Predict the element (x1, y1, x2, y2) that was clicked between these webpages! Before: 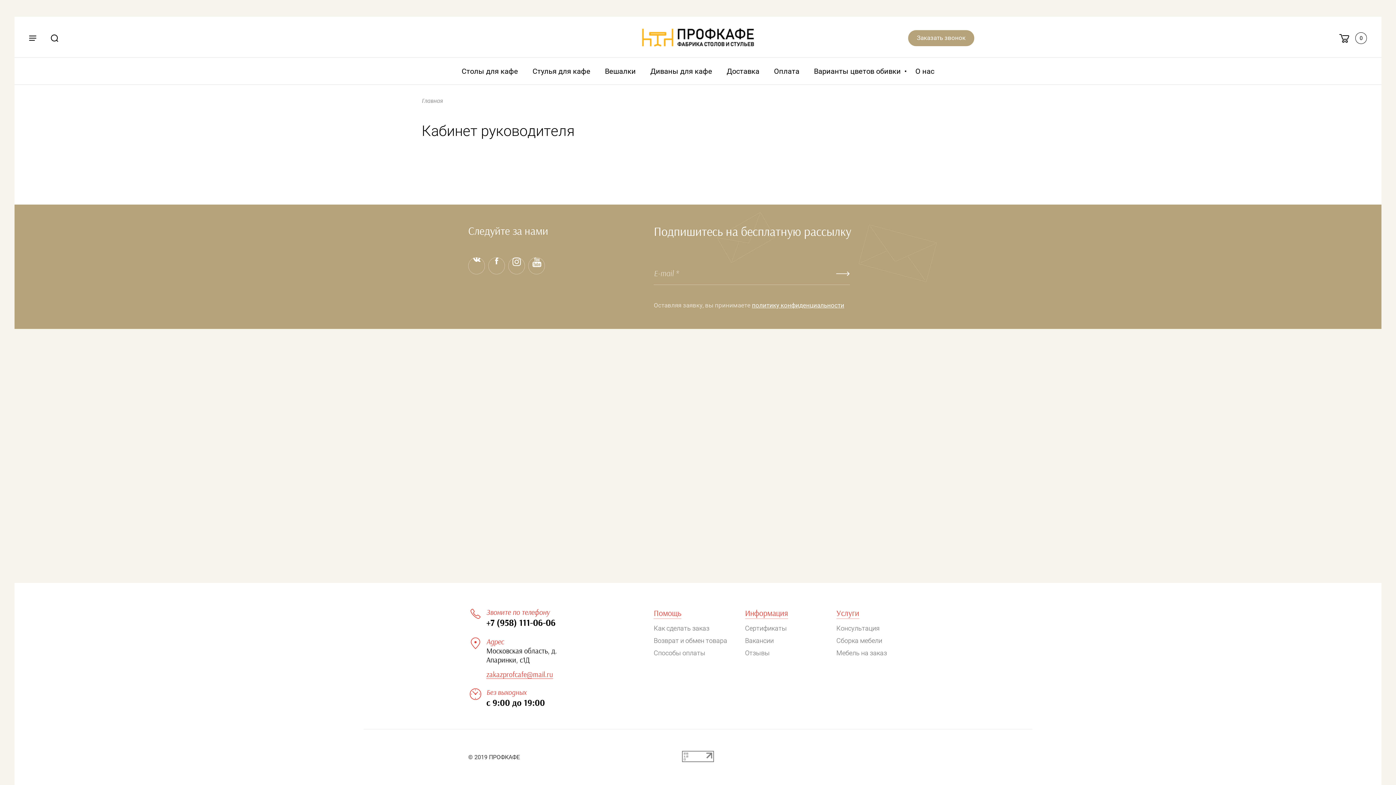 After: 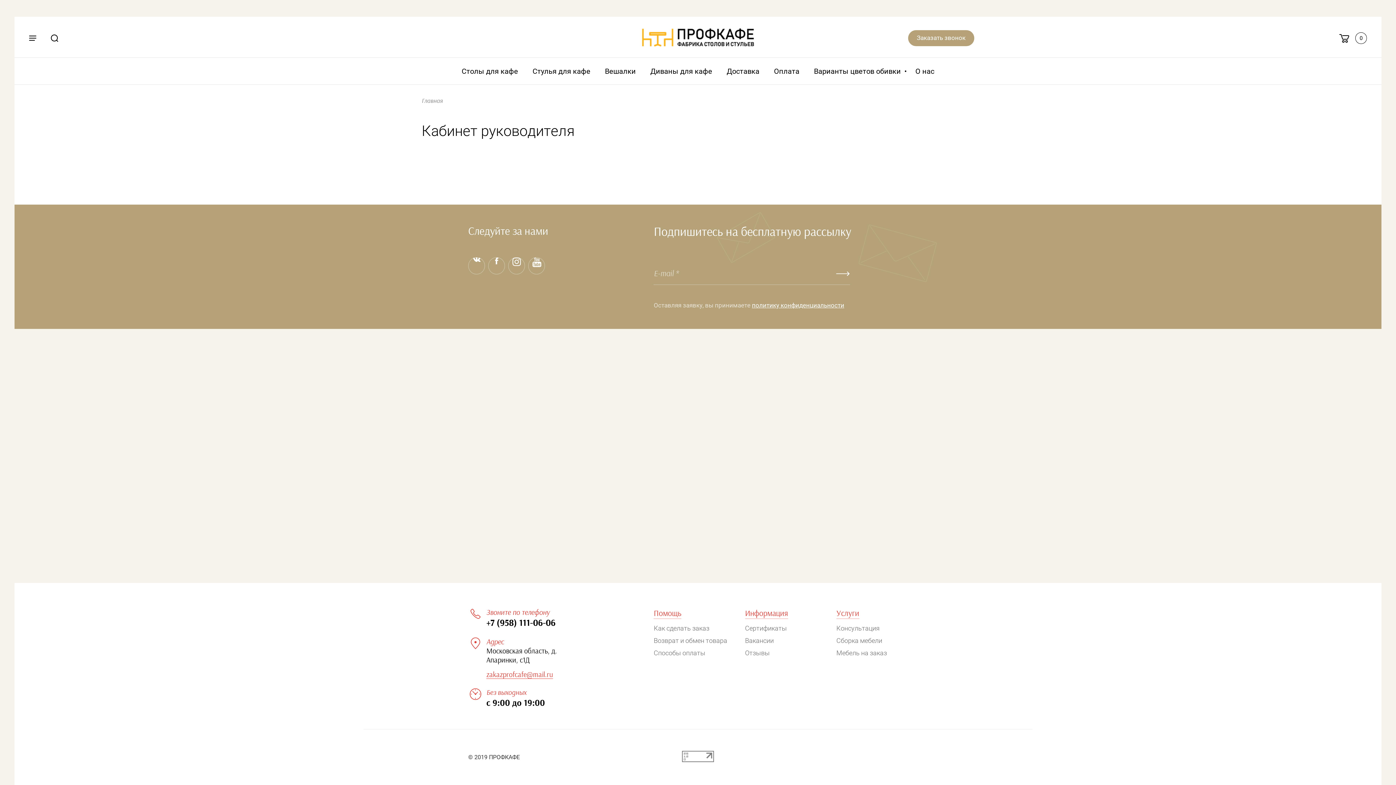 Action: bbox: (528, 257, 545, 274)